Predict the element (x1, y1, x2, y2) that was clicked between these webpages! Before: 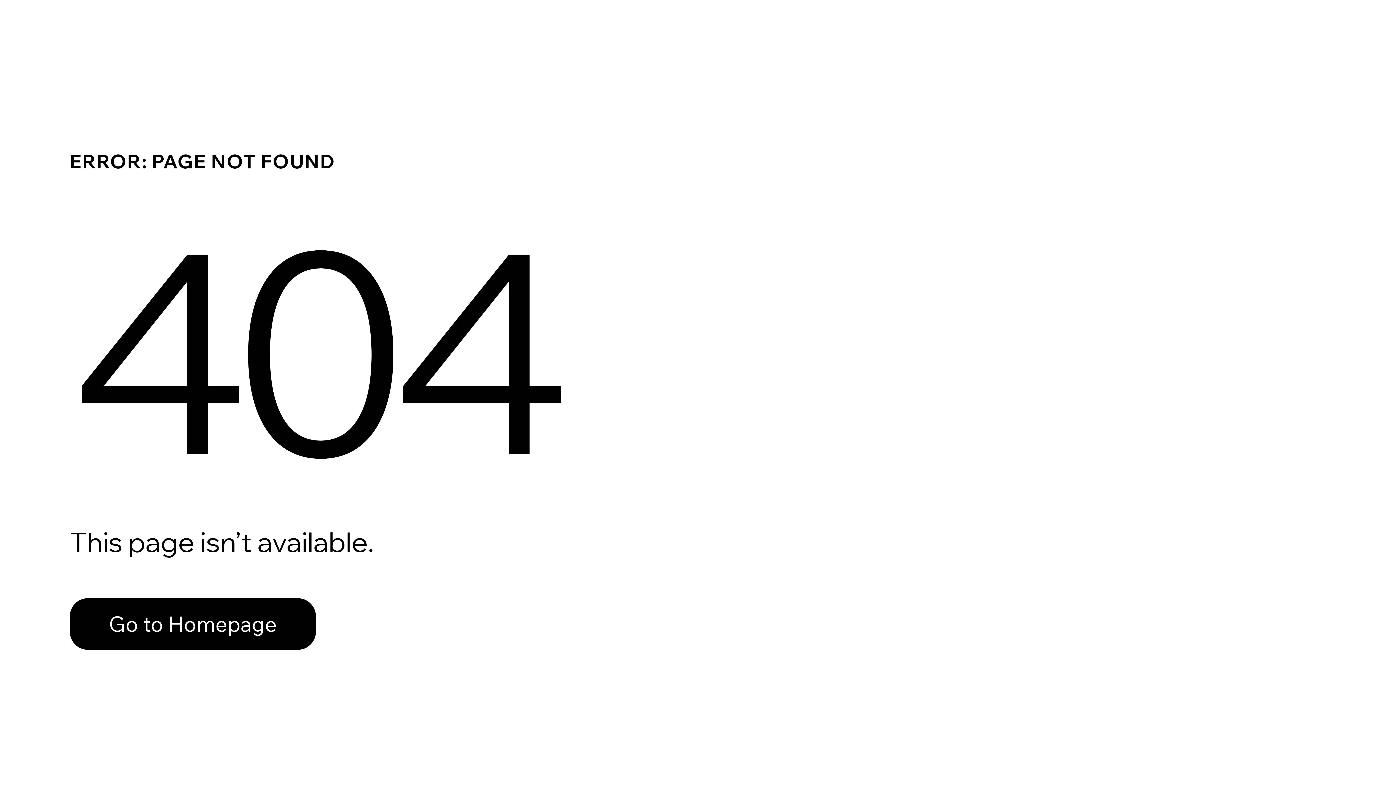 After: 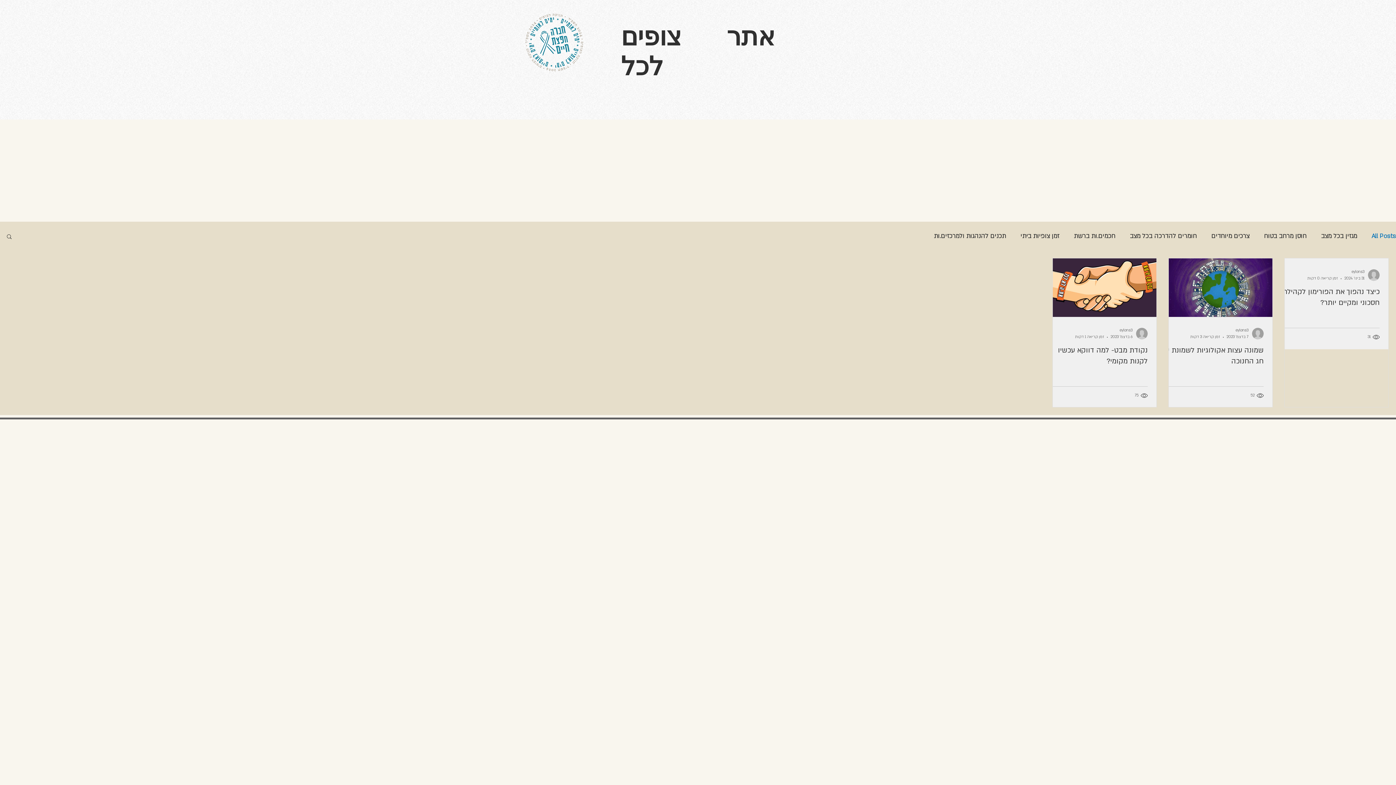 Action: bbox: (69, 598, 316, 650) label: Go to Homepage